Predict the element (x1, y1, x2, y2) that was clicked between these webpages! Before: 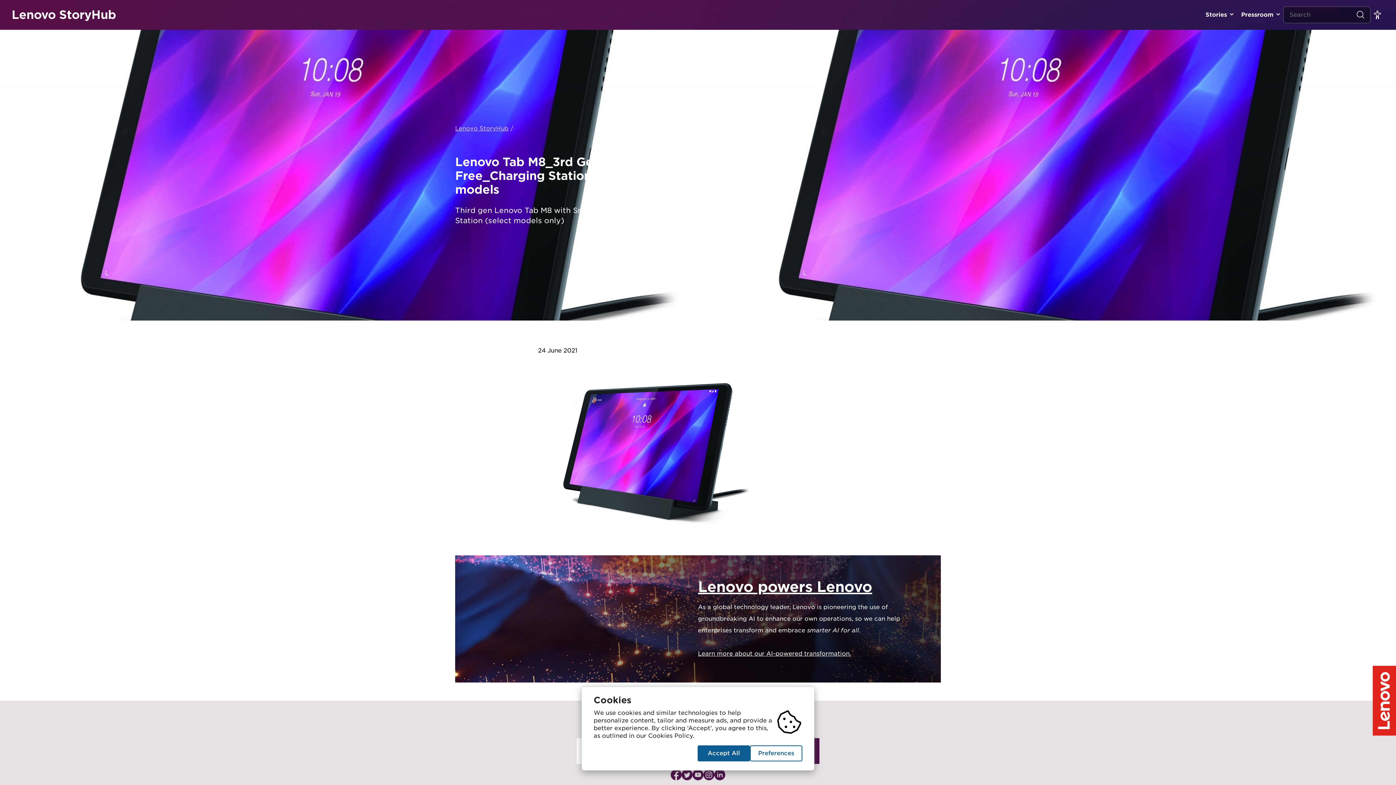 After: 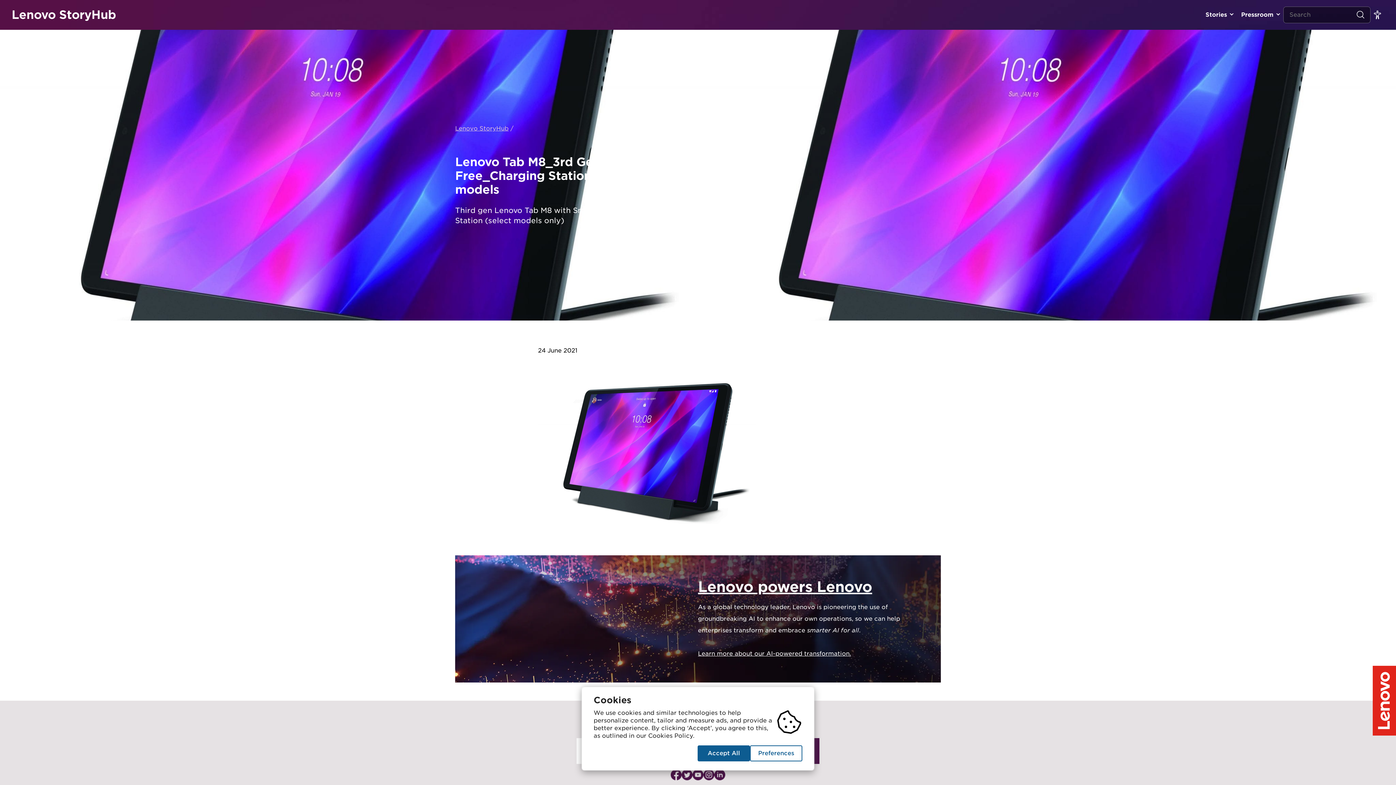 Action: bbox: (703, 769, 714, 780)